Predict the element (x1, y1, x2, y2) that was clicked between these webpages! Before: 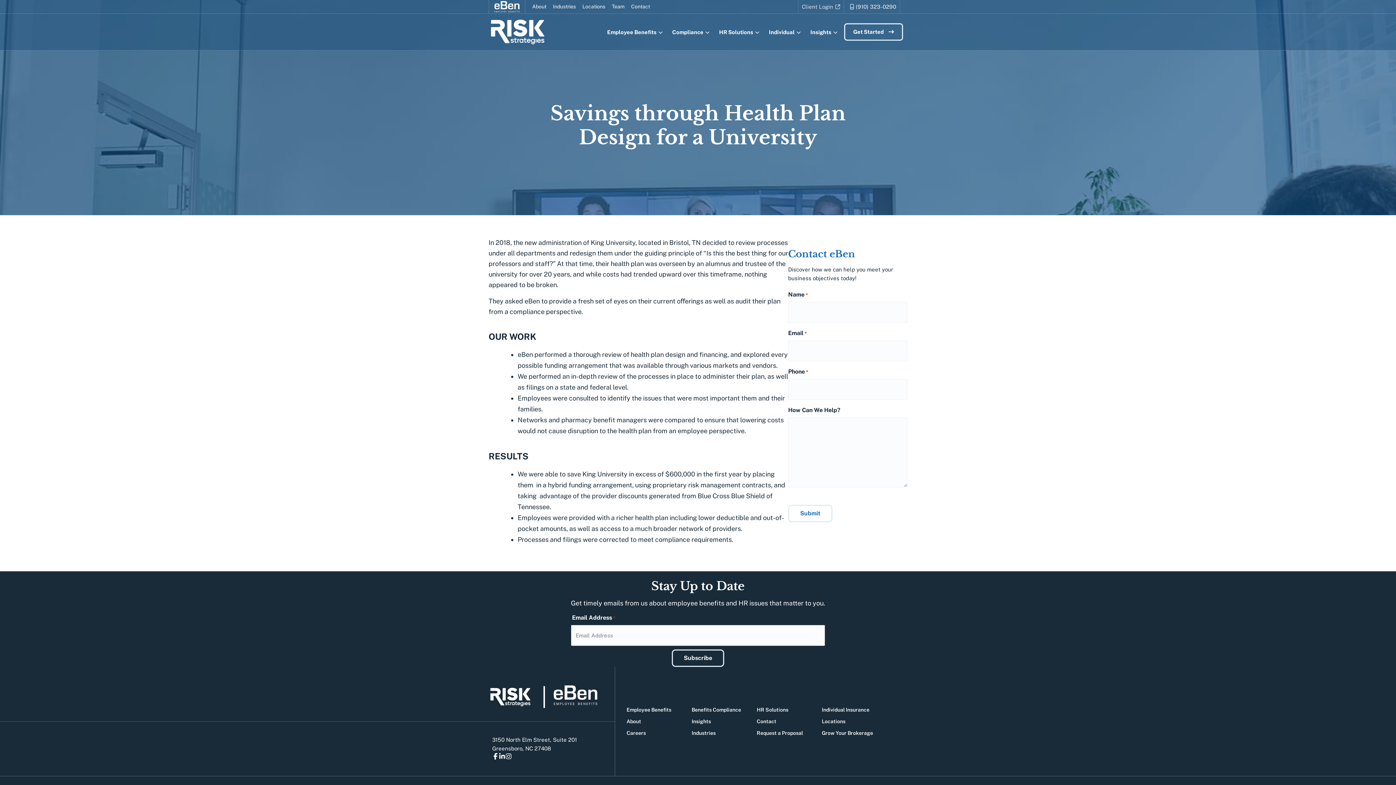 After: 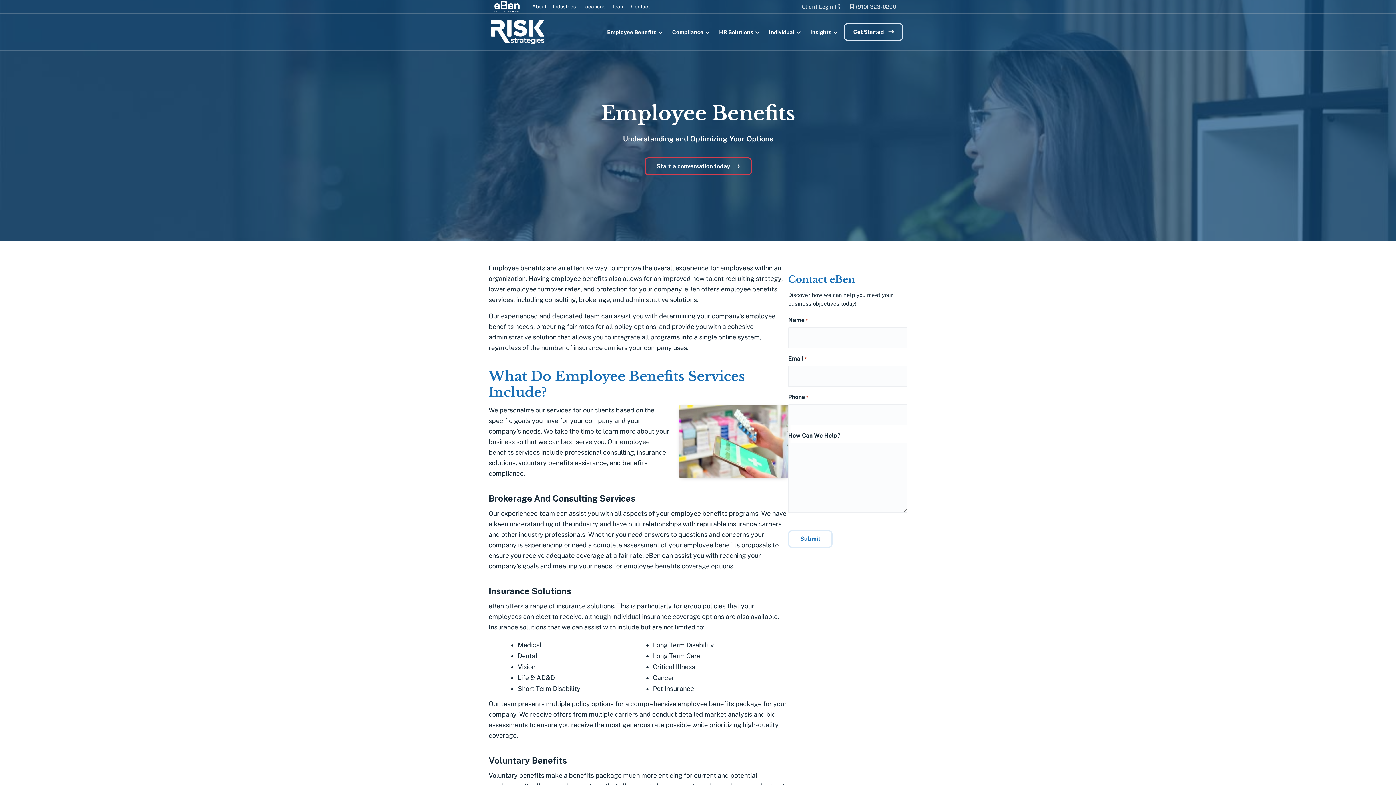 Action: label: Employee Benefits bbox: (626, 704, 672, 716)